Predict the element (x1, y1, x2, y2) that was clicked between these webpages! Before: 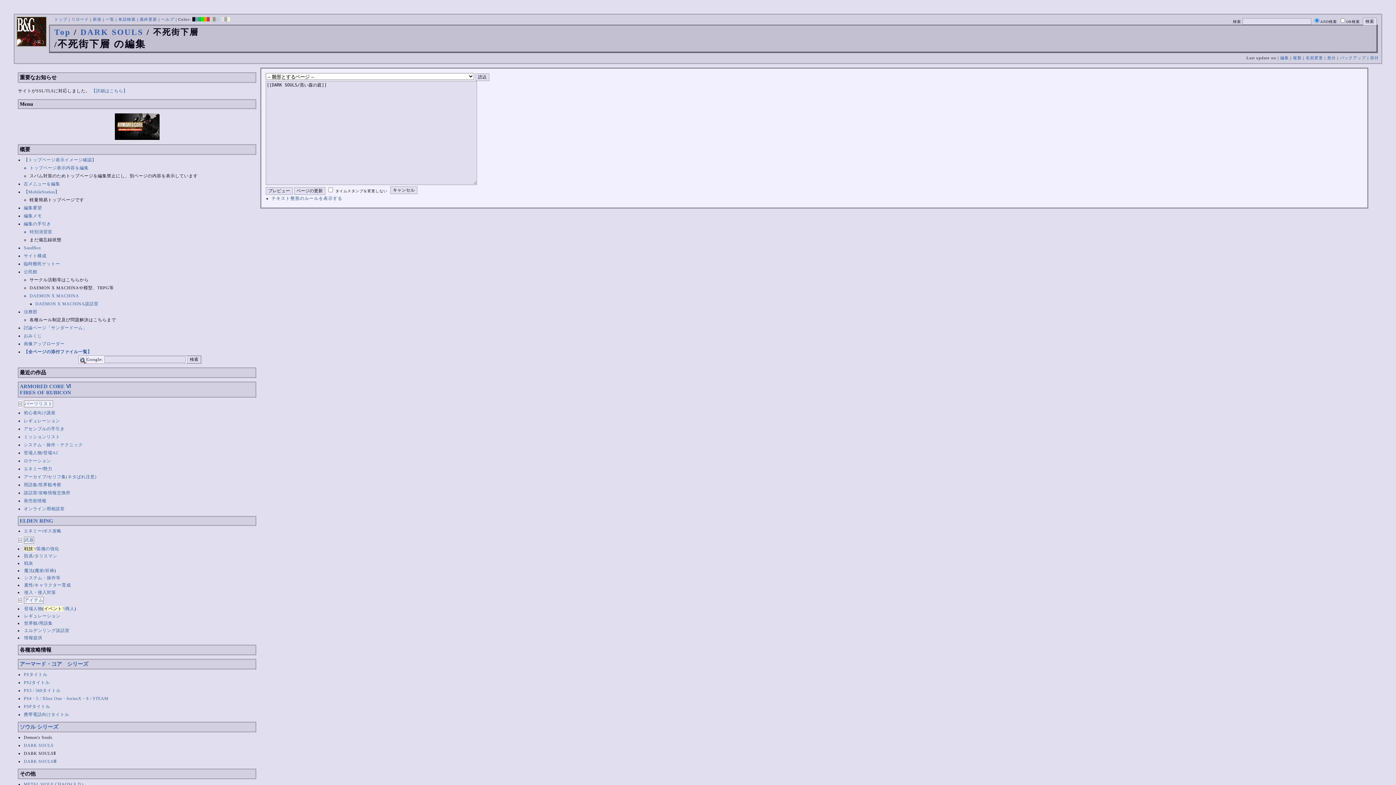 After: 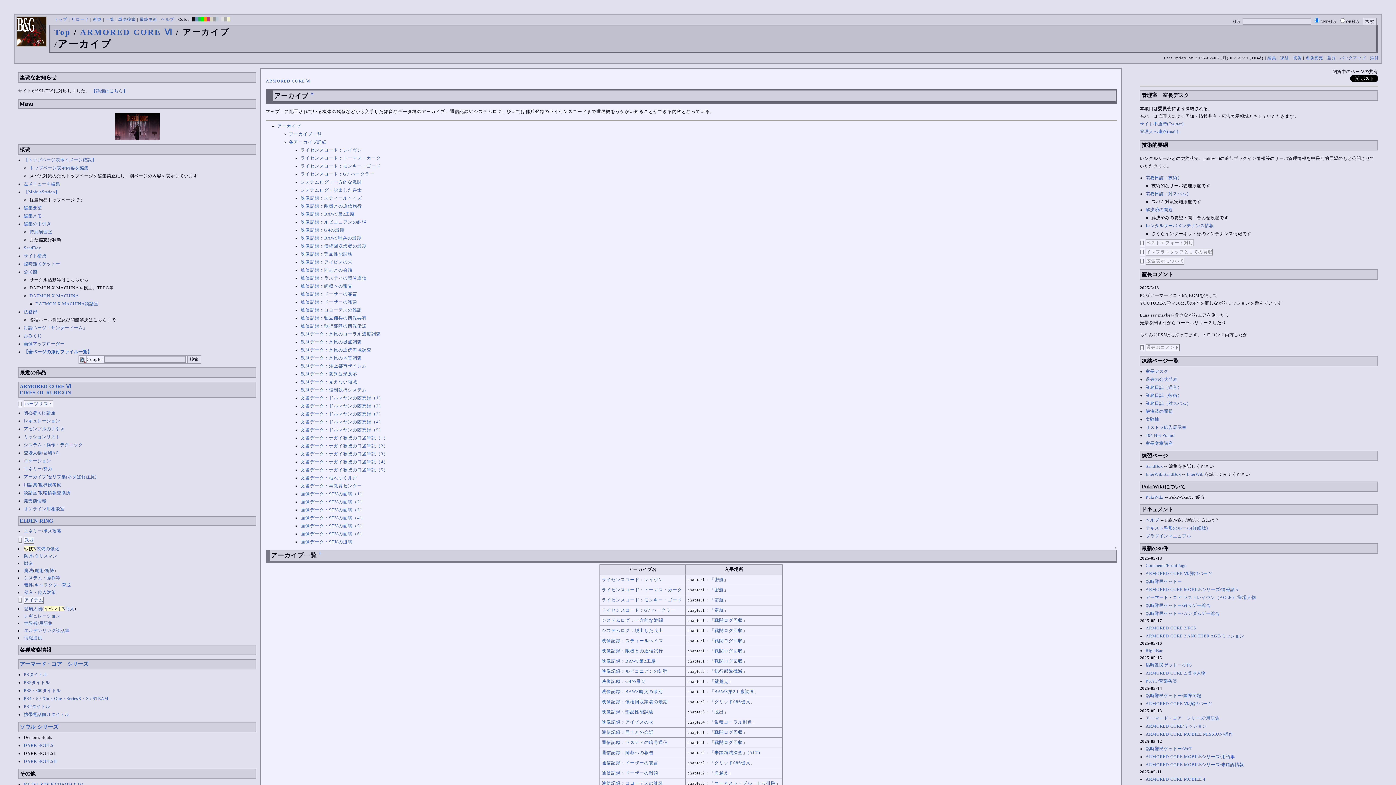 Action: bbox: (23, 474, 46, 479) label: アーカイブ